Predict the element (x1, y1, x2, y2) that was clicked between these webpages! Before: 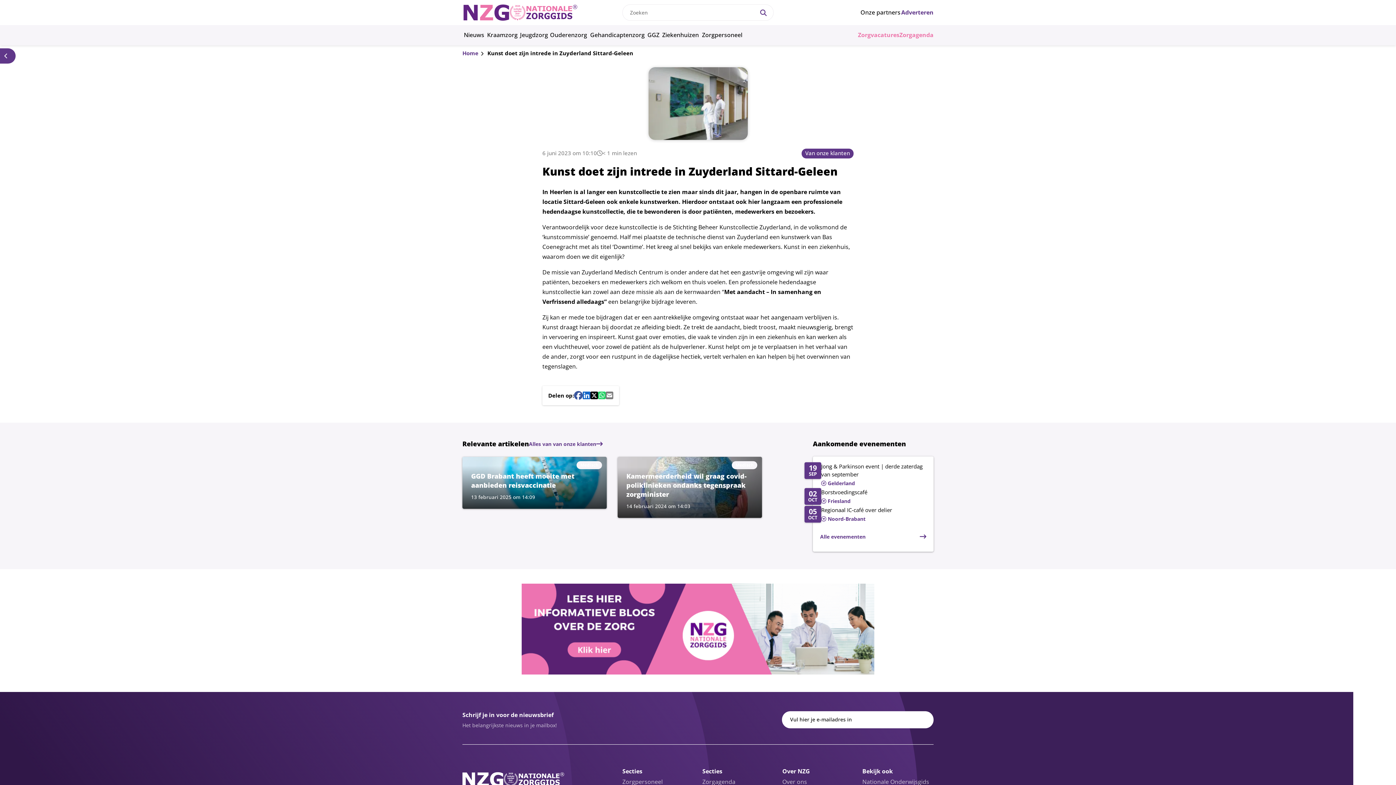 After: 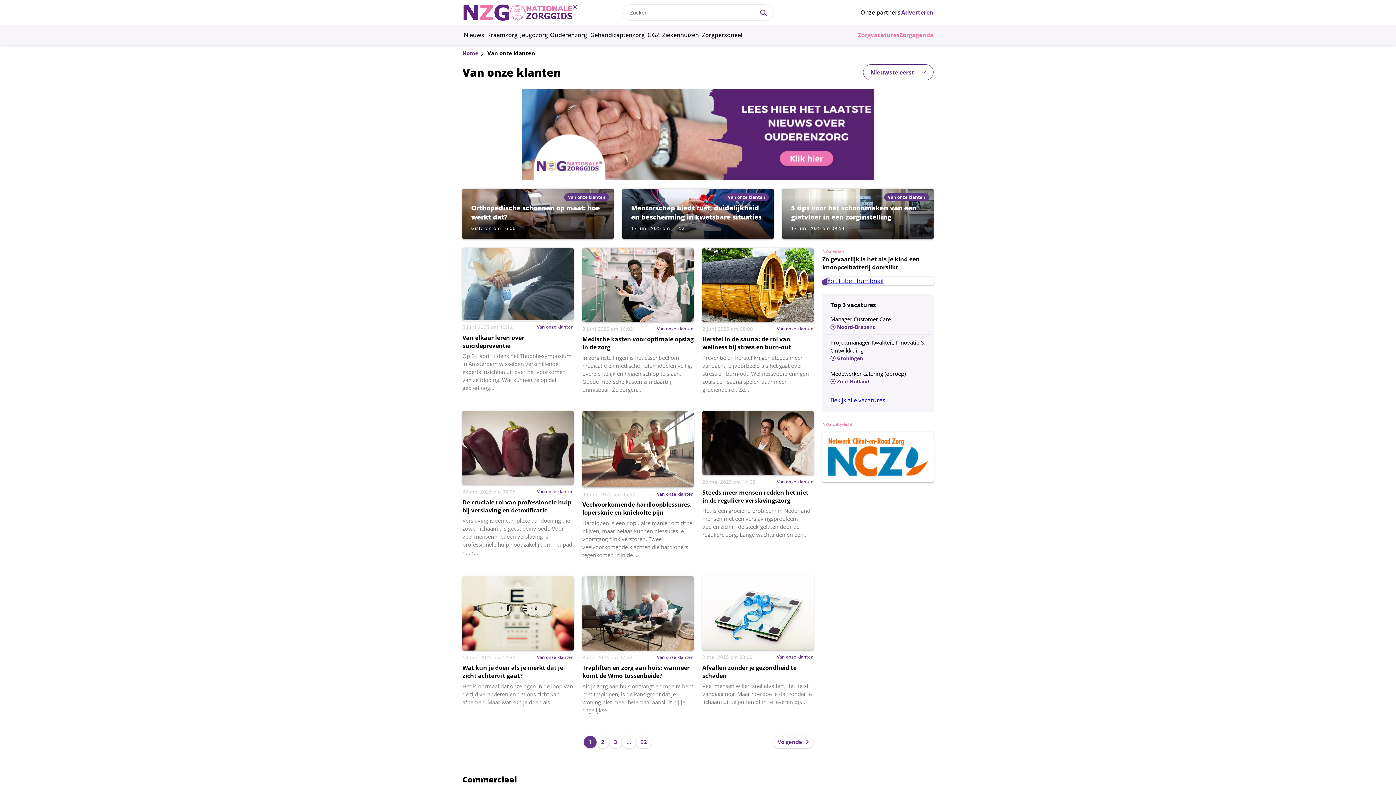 Action: label: Alles van van onze klanten bbox: (529, 440, 602, 448)